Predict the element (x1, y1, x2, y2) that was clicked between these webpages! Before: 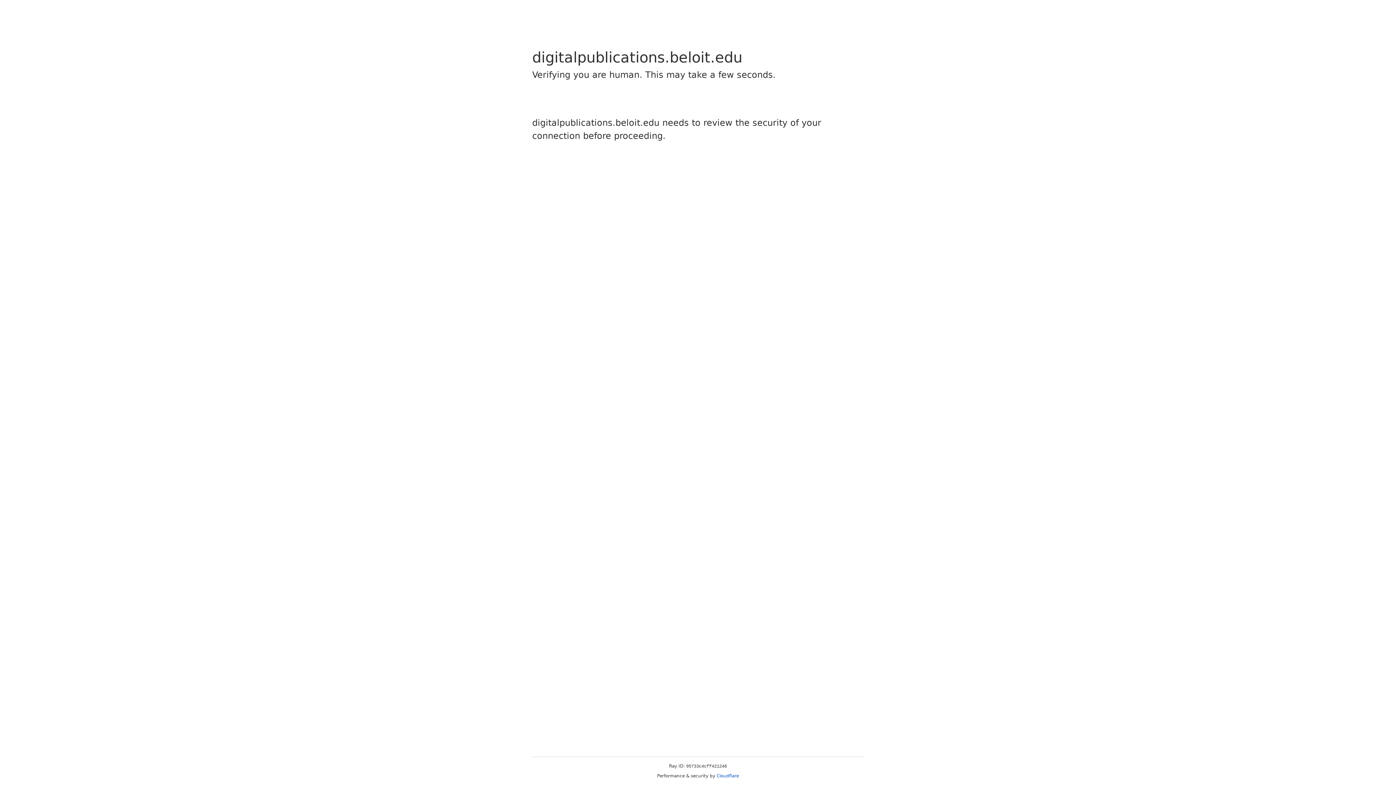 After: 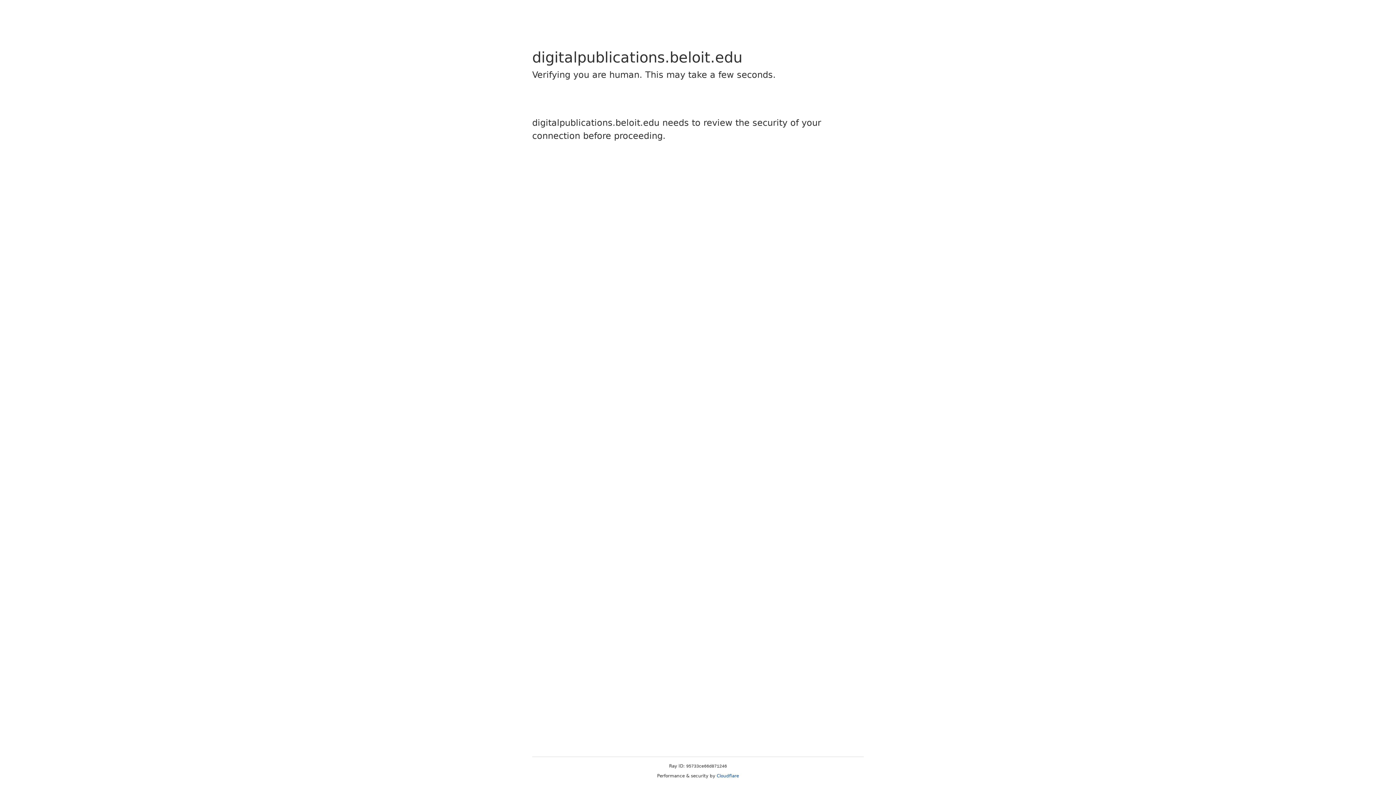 Action: label: Cloudflare bbox: (716, 773, 739, 778)